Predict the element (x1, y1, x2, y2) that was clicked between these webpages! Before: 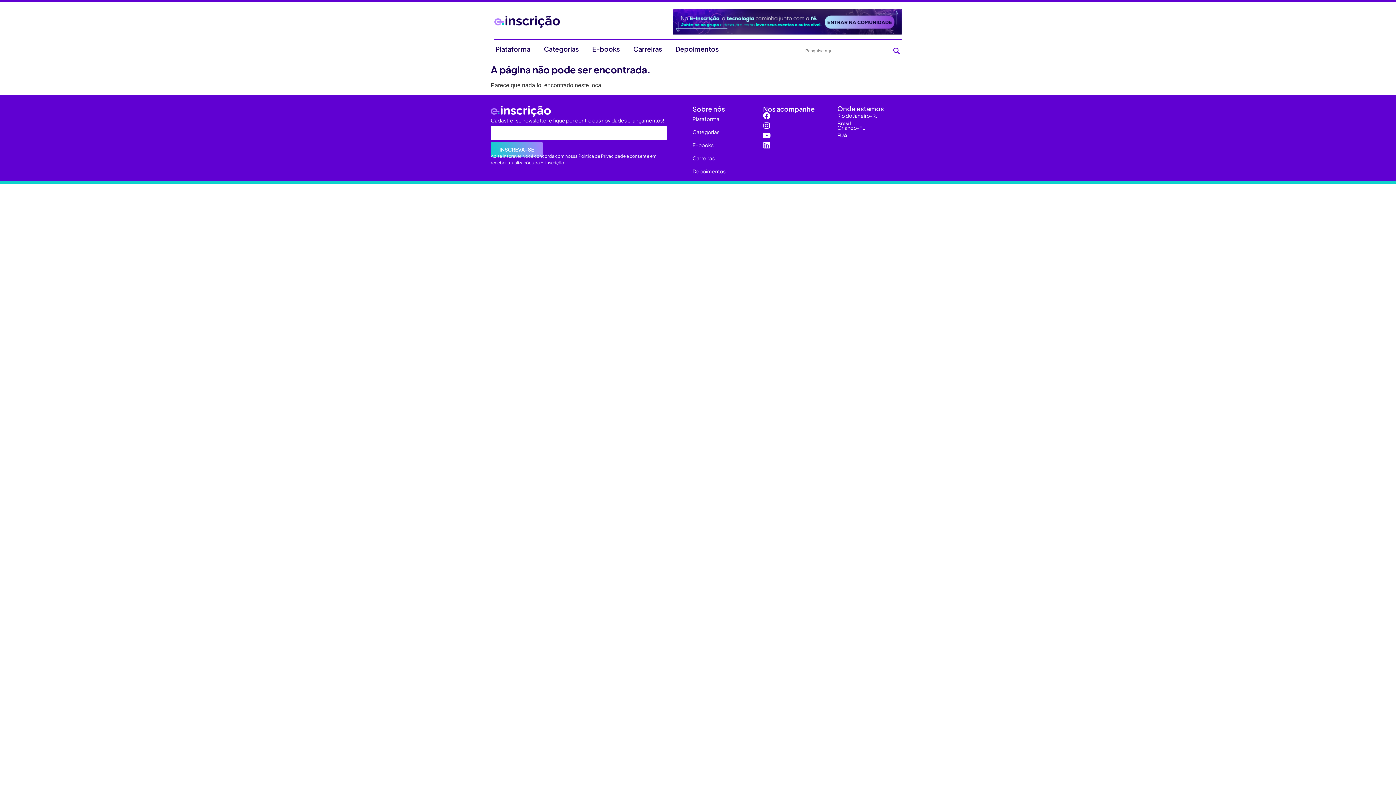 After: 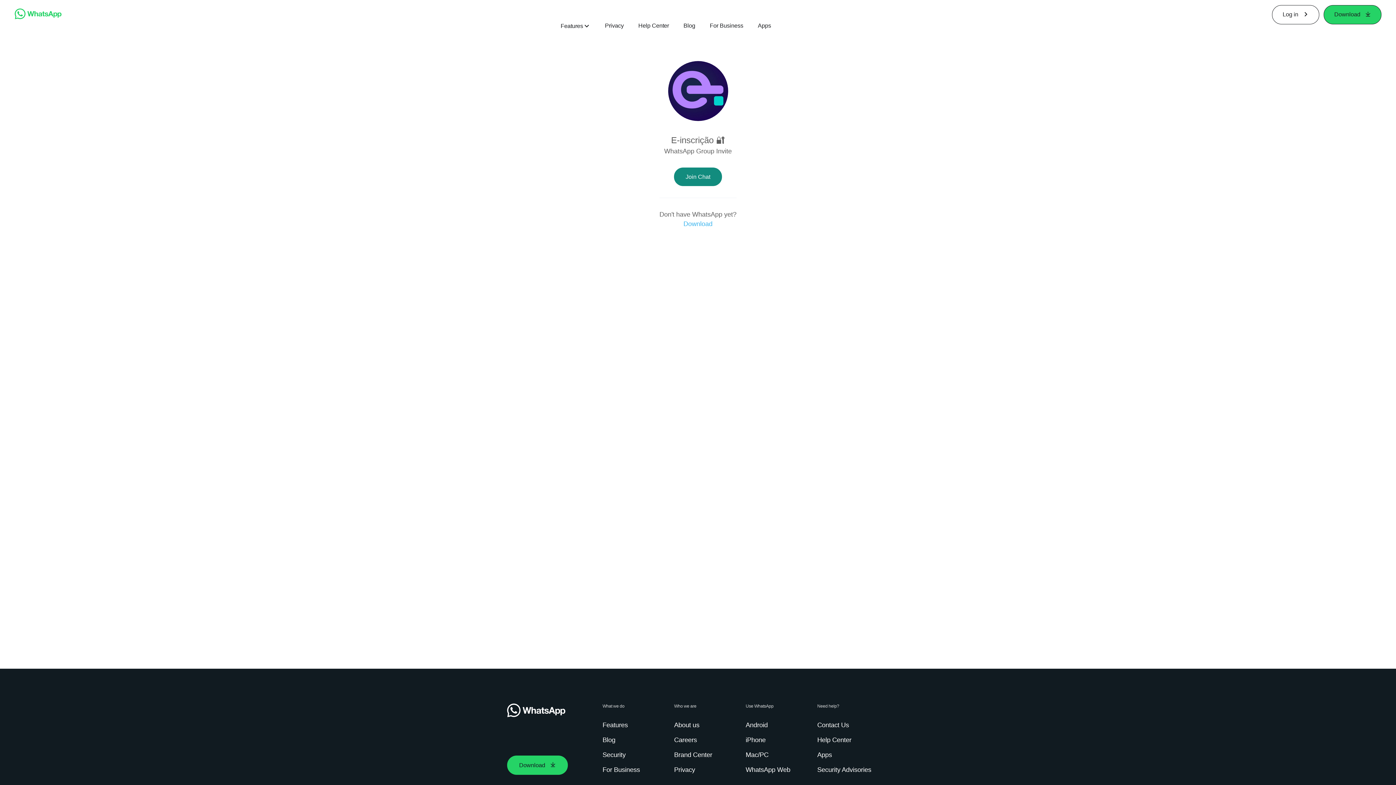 Action: bbox: (632, 9, 901, 34)